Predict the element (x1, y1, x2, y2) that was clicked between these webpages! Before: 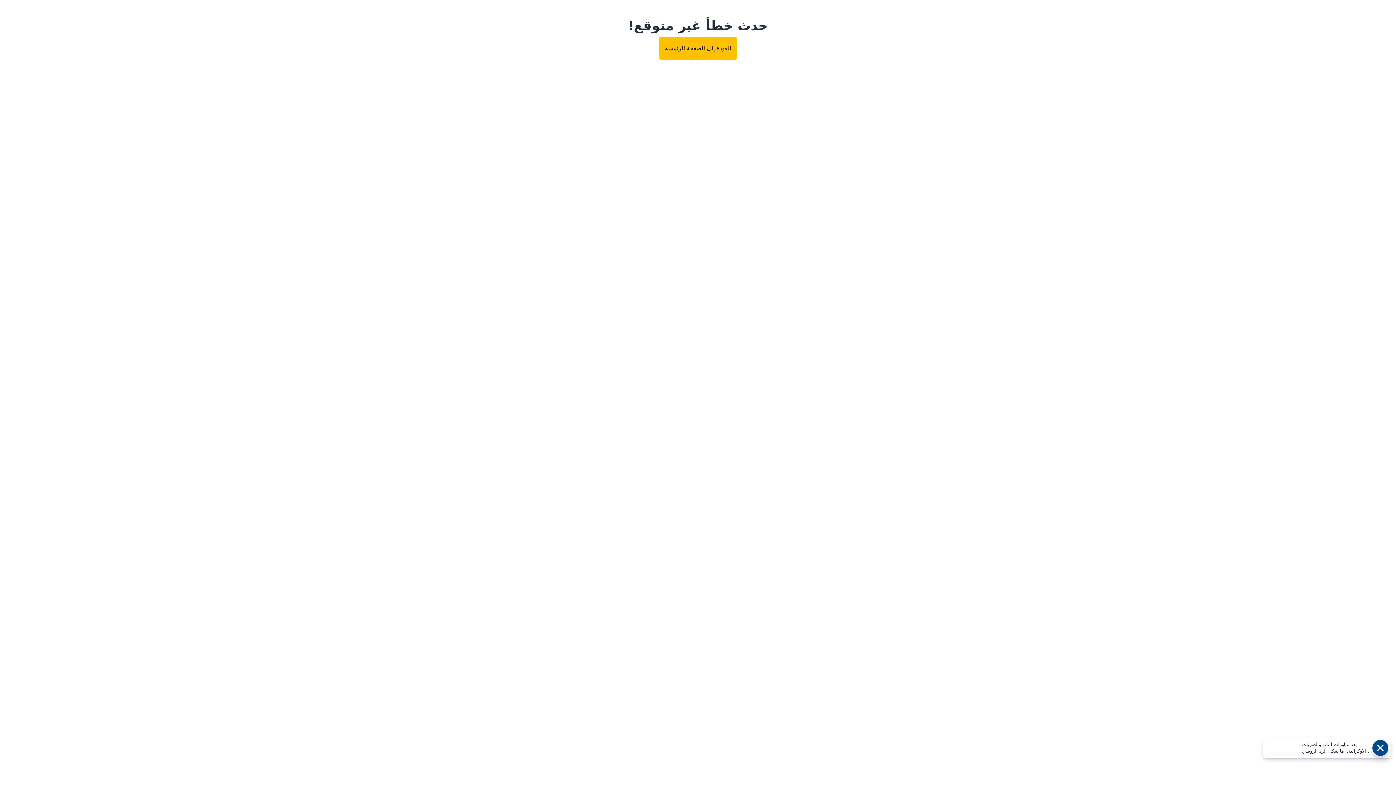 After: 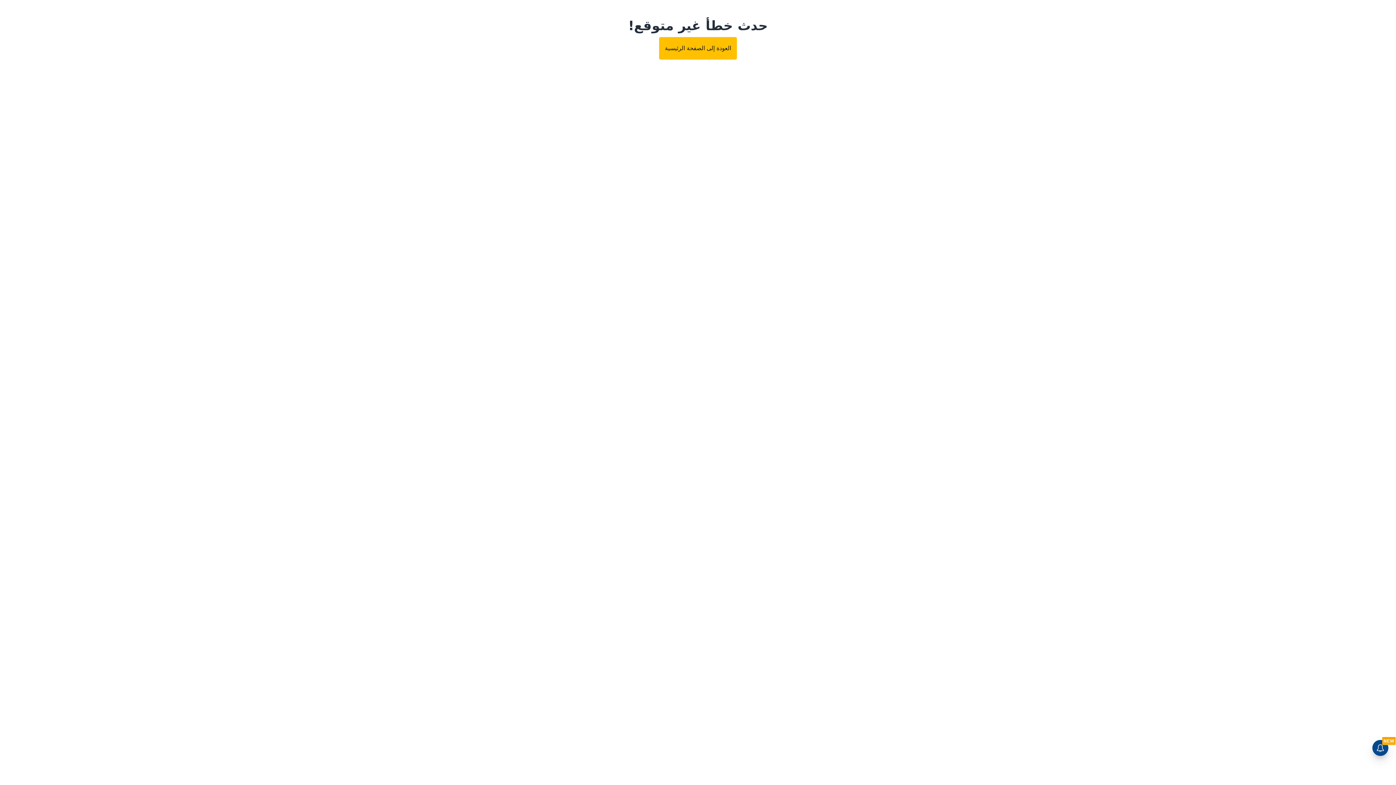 Action: bbox: (659, 37, 737, 59) label: العودة إلى الصفحة الرئيسية